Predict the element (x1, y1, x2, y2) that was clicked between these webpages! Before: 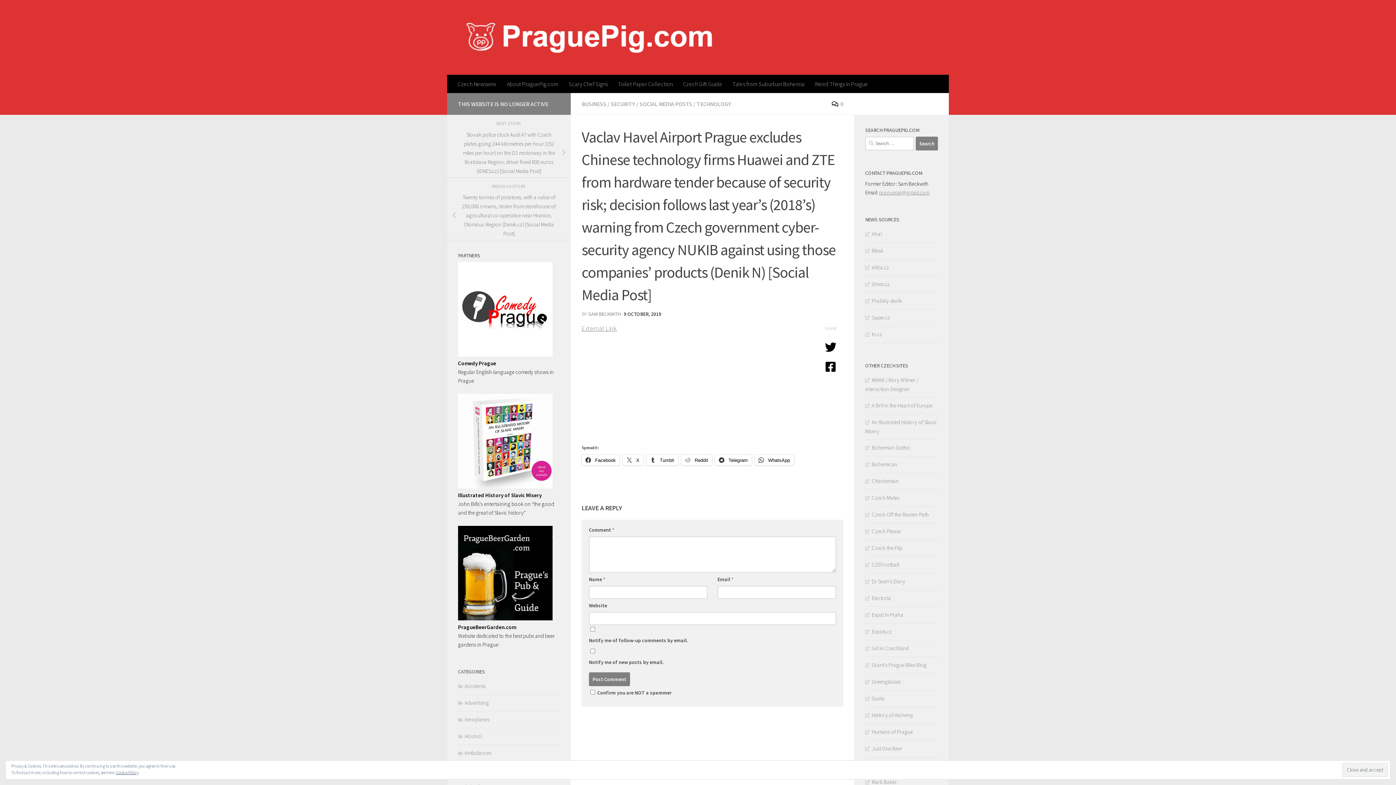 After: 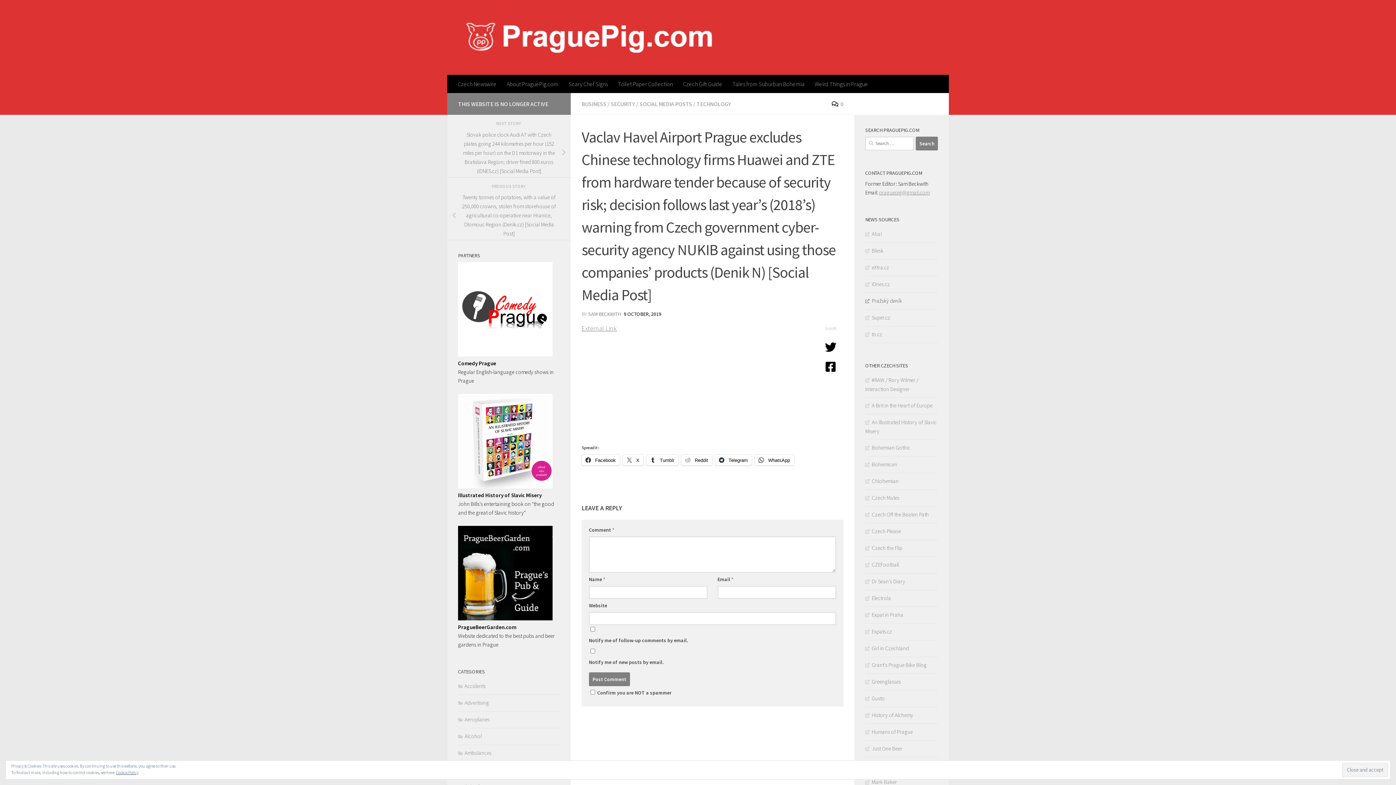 Action: label: Pražský deník bbox: (865, 297, 902, 304)